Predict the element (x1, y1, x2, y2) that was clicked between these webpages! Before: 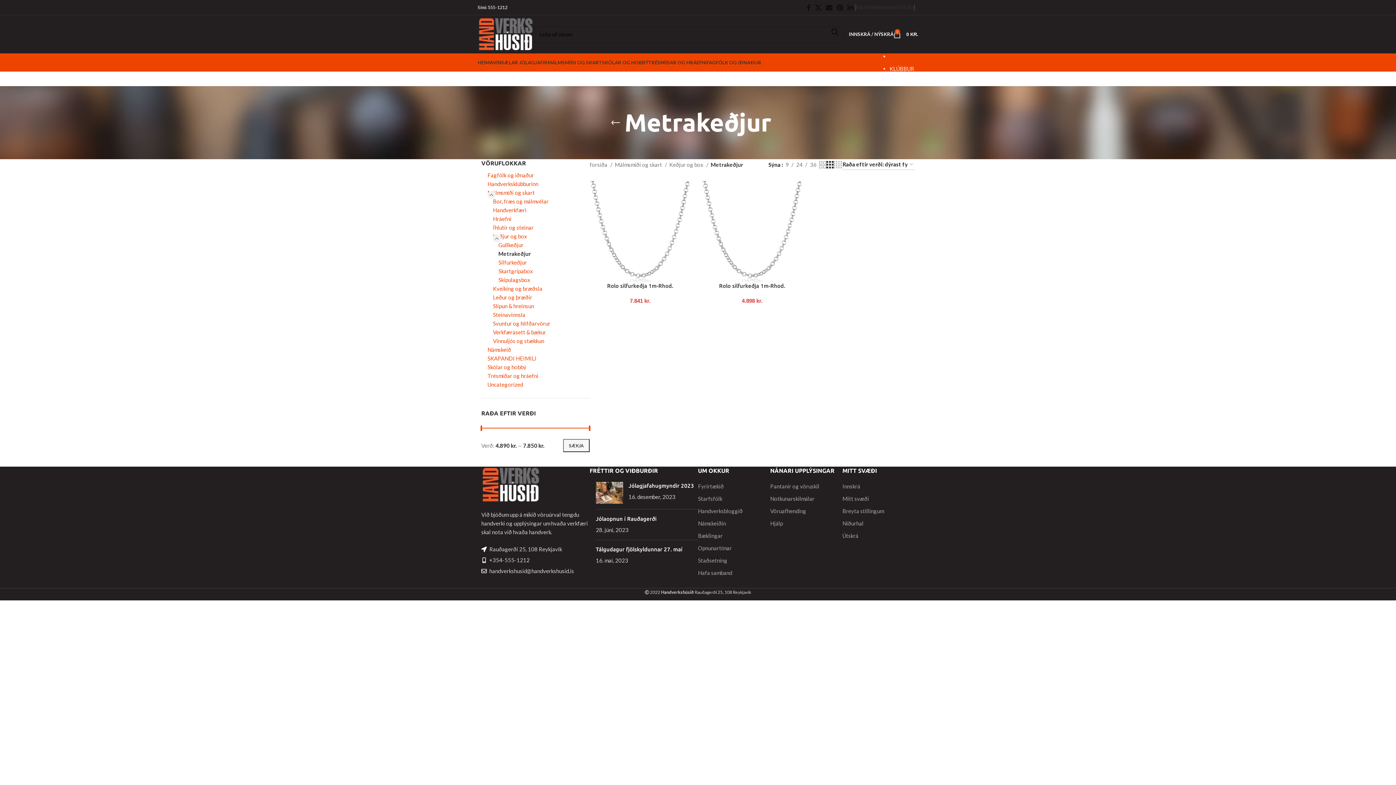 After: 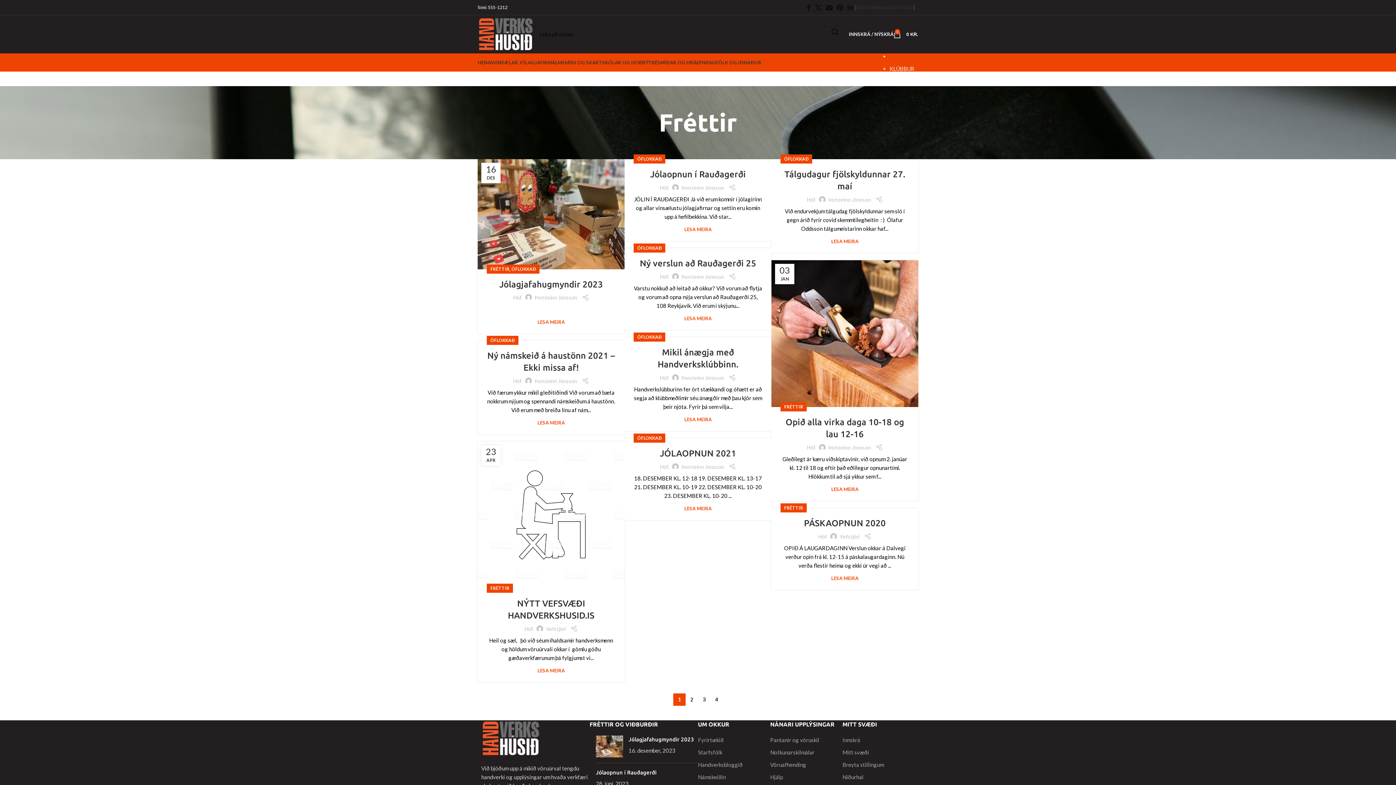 Action: label: Handverksbloggið bbox: (698, 508, 742, 514)